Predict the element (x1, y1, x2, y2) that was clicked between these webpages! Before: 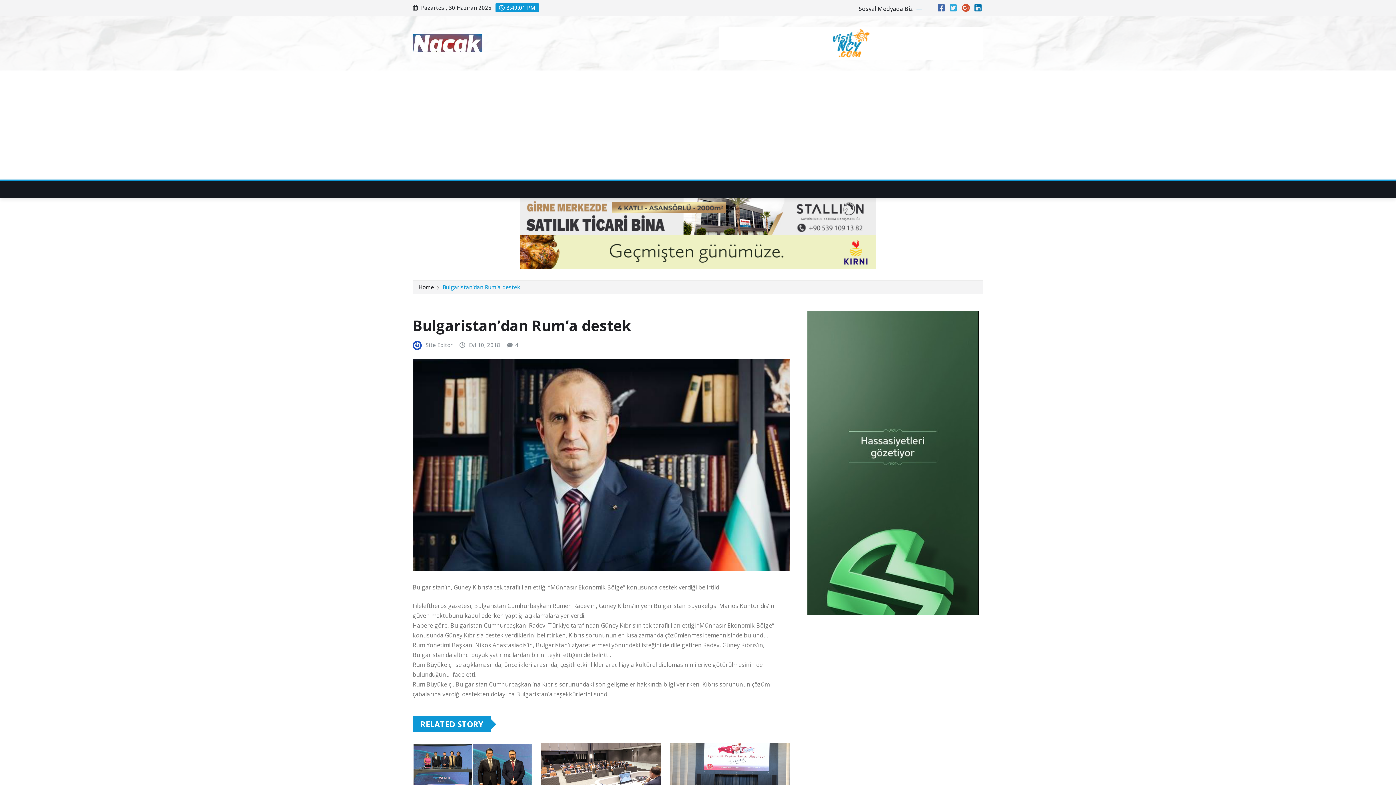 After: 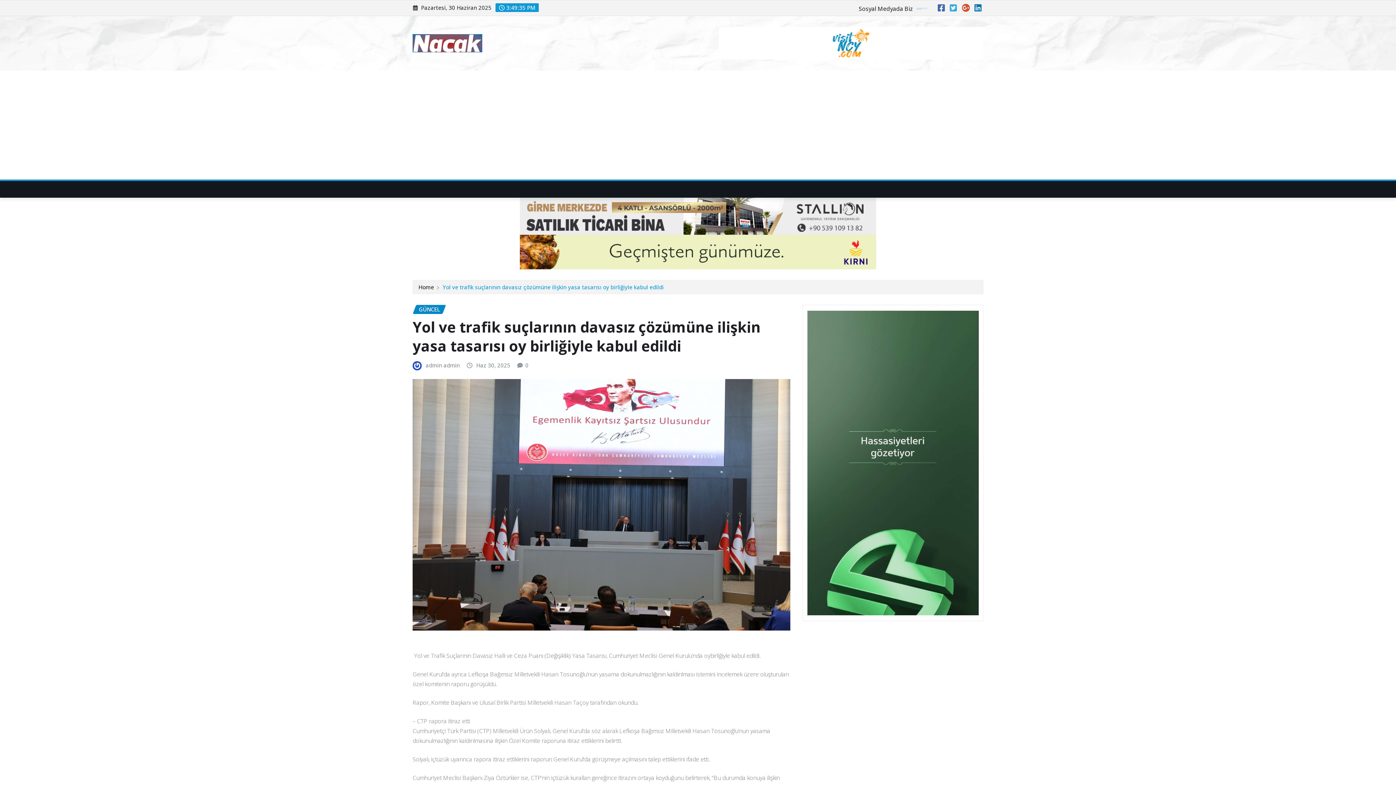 Action: bbox: (670, 743, 790, 823)